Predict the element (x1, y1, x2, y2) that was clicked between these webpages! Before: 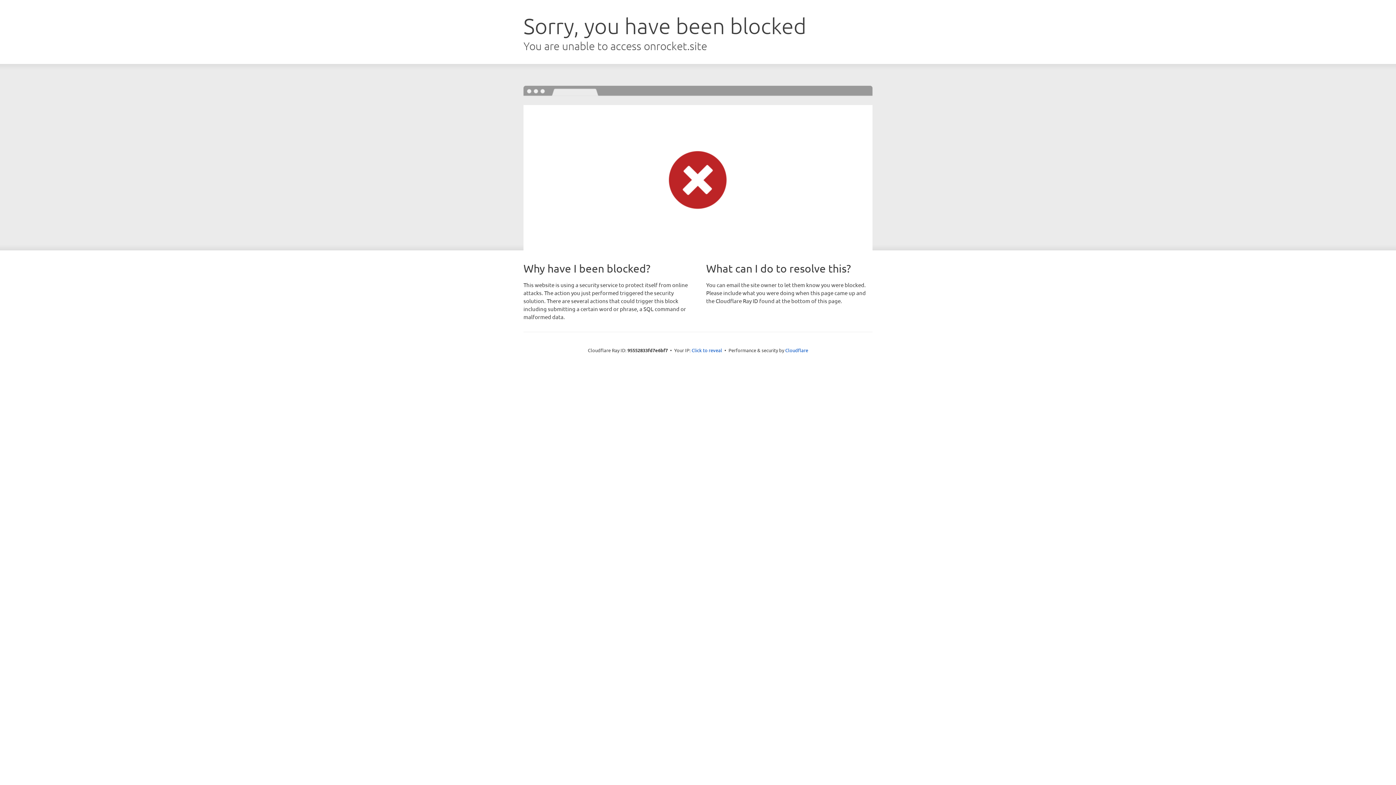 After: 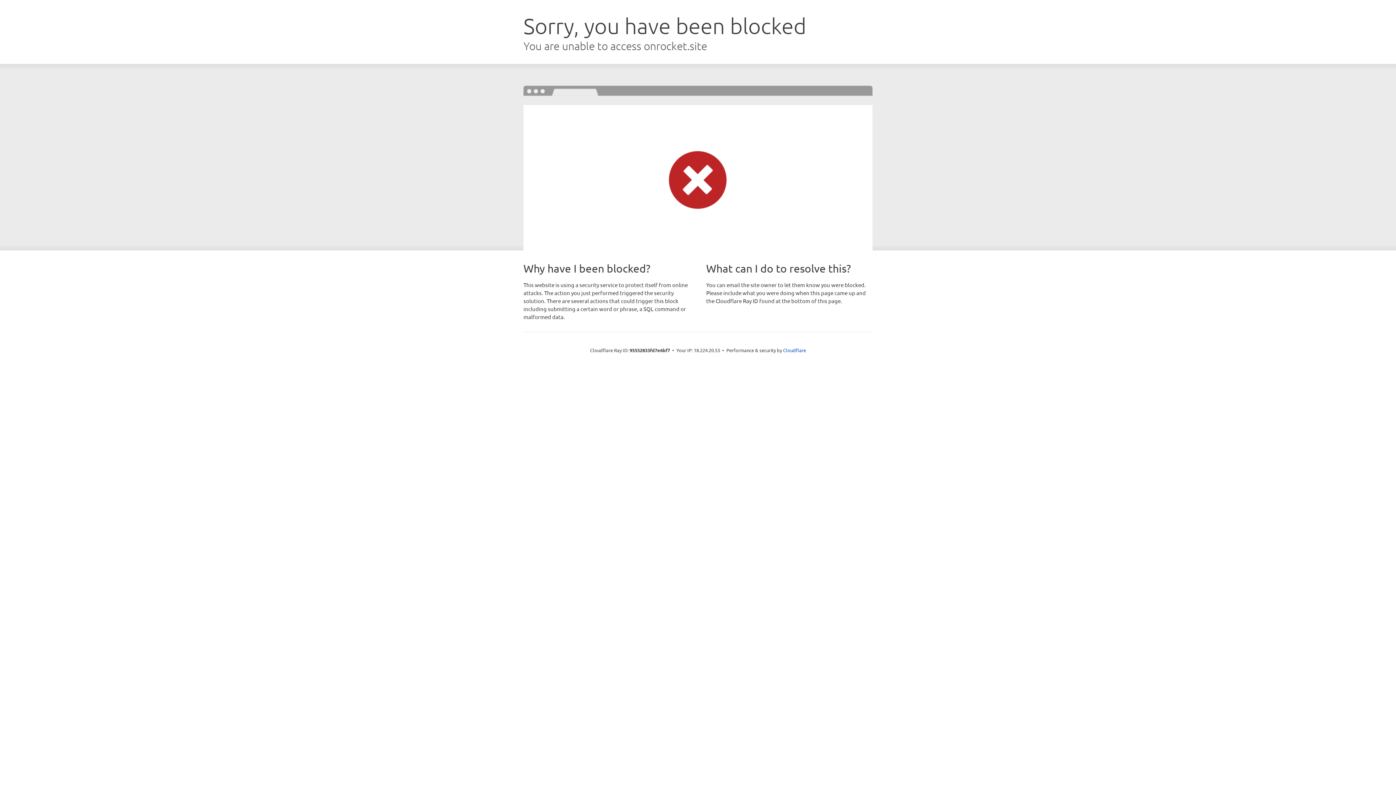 Action: label: Click to reveal bbox: (691, 346, 722, 353)